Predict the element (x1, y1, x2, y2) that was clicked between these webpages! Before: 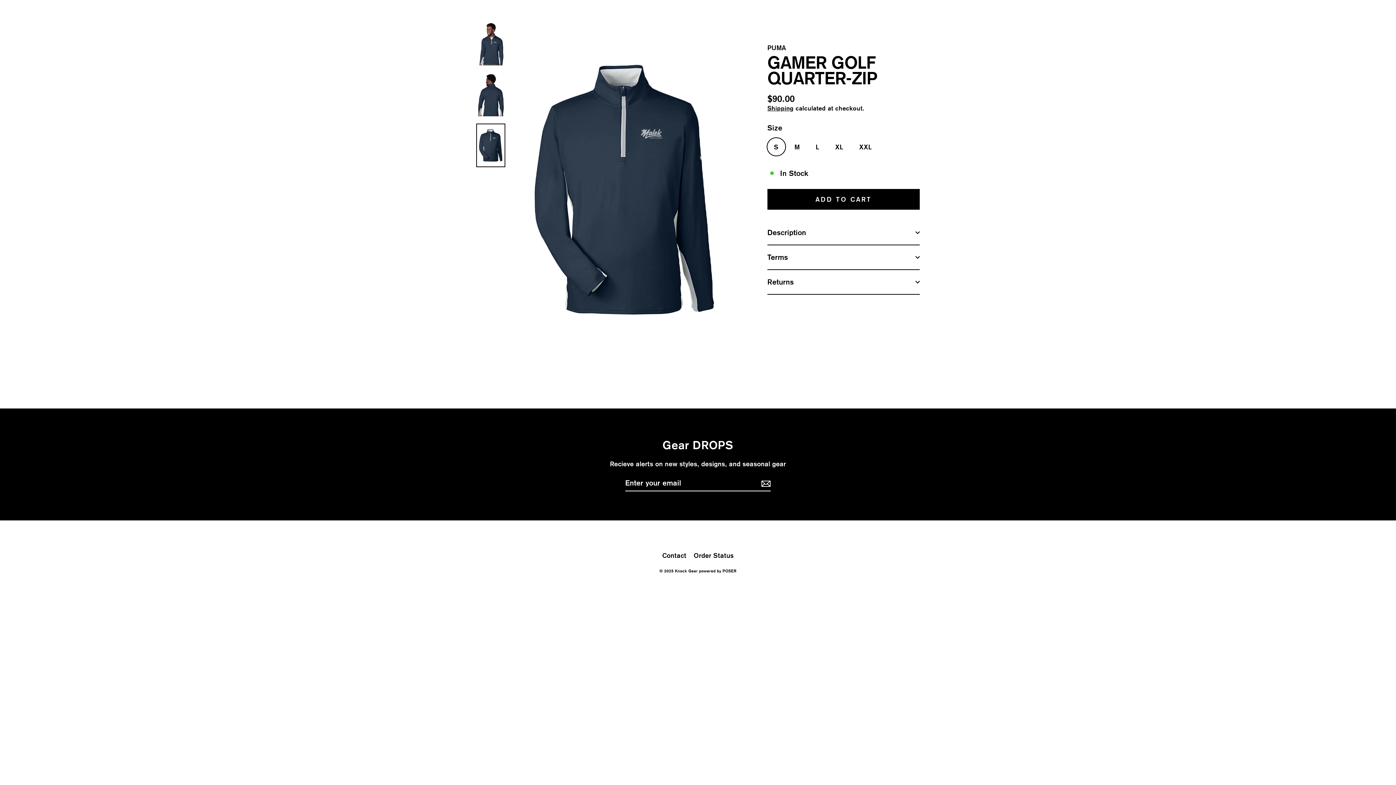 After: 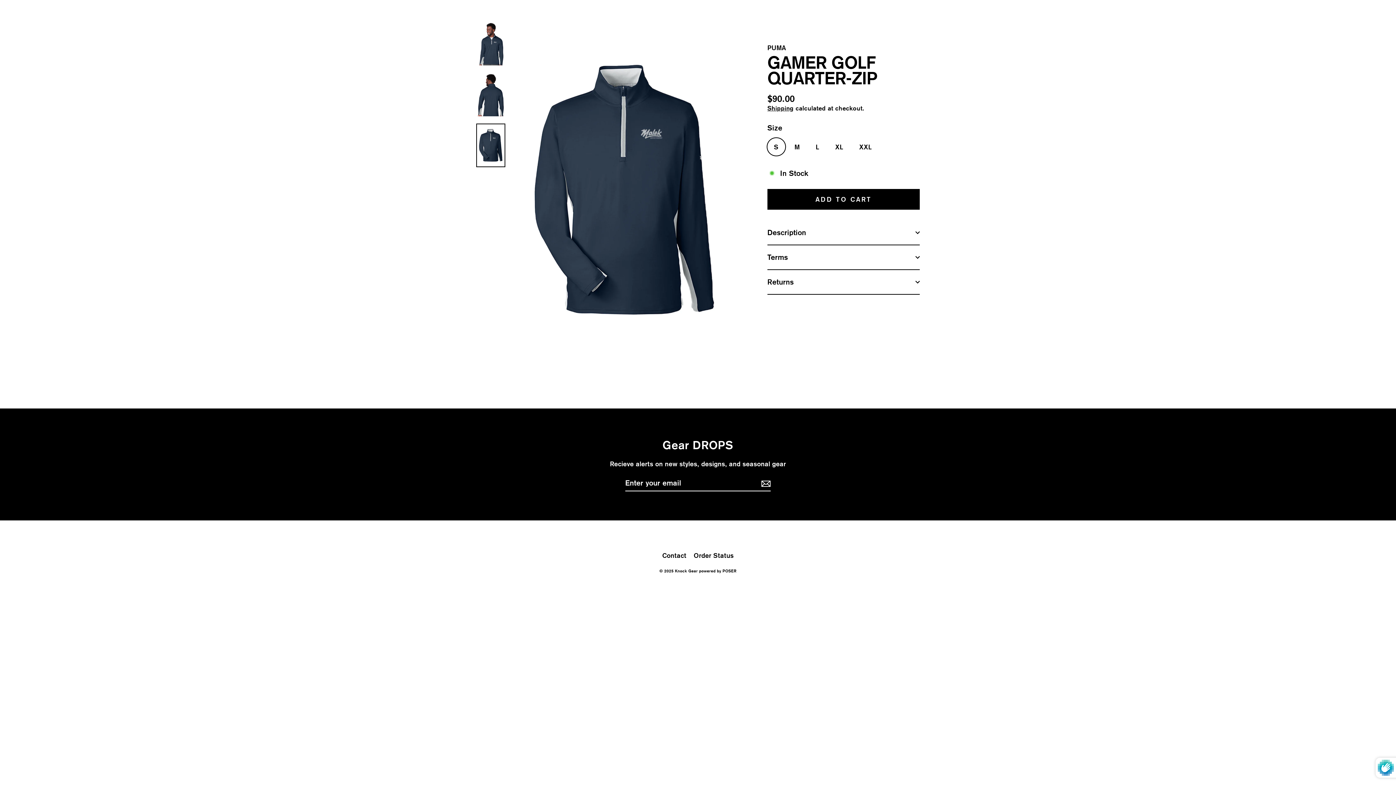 Action: bbox: (759, 475, 770, 491)